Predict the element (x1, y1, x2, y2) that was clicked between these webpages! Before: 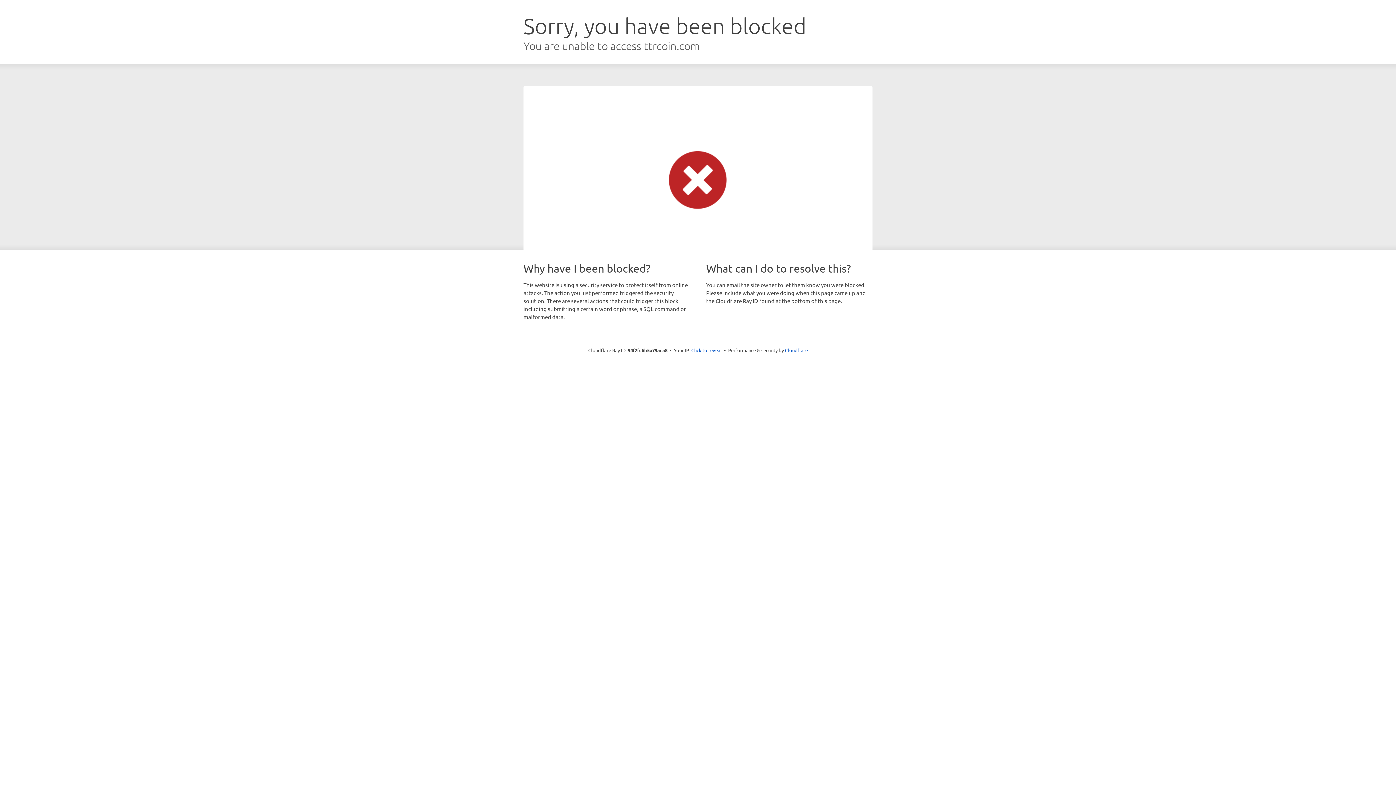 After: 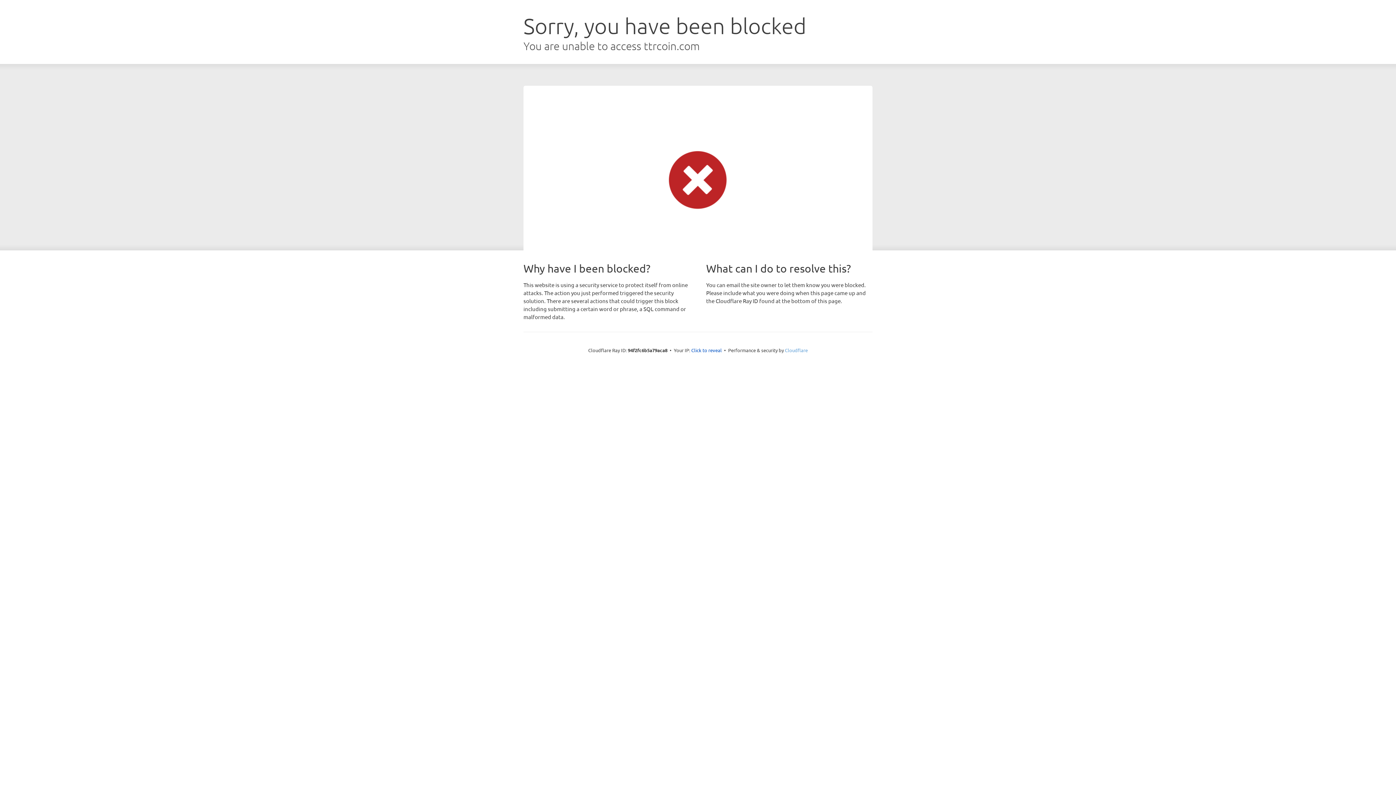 Action: bbox: (785, 347, 808, 353) label: Cloudflare